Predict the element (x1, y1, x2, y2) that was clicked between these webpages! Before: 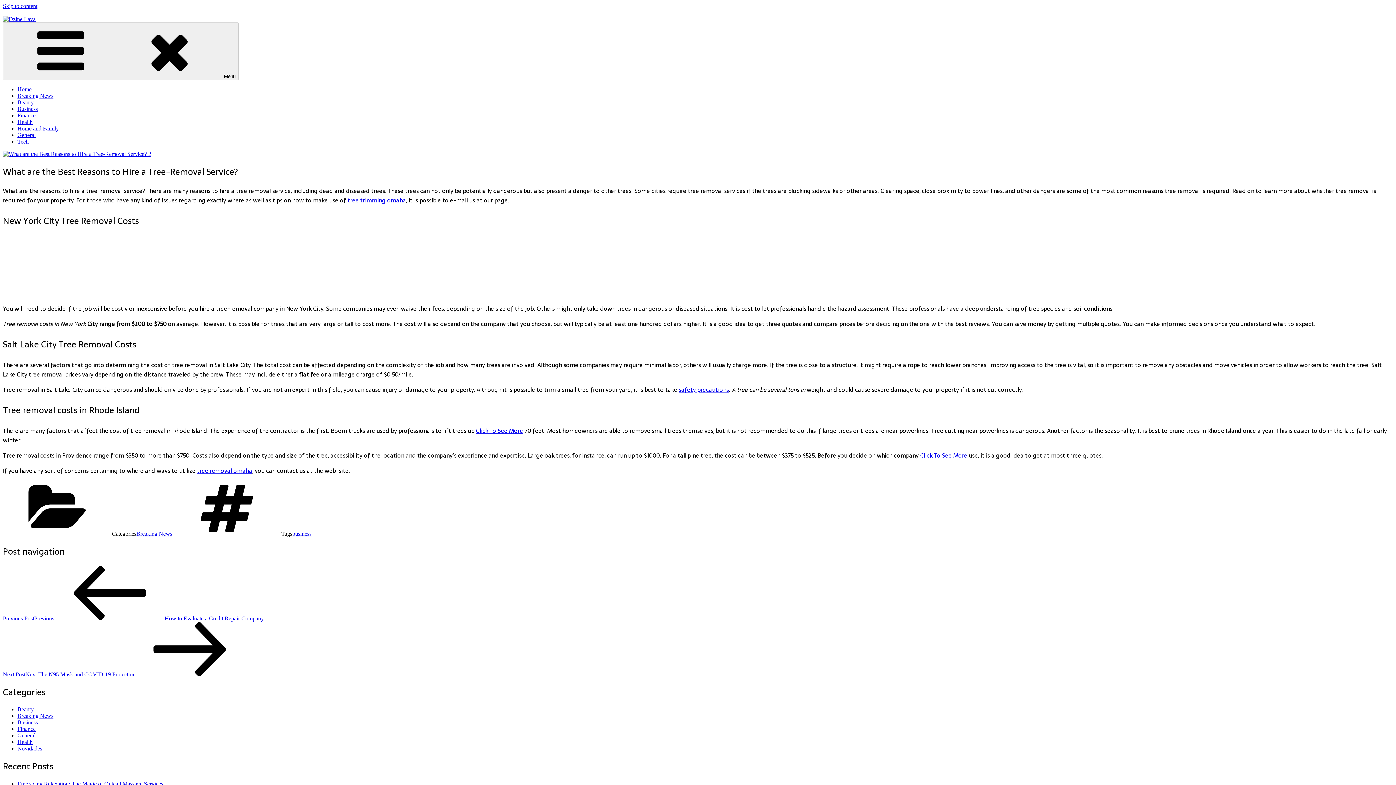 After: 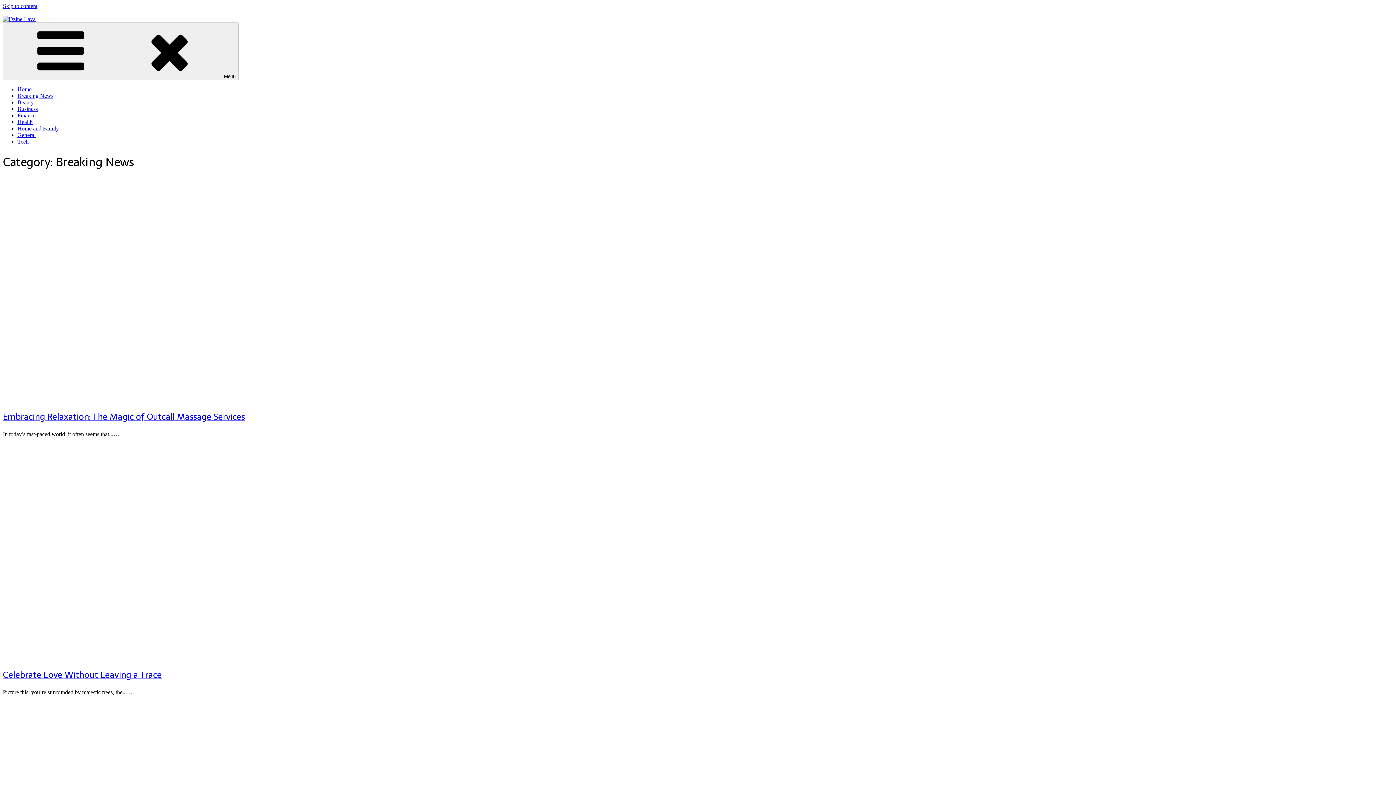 Action: label: Breaking News bbox: (17, 92, 53, 98)